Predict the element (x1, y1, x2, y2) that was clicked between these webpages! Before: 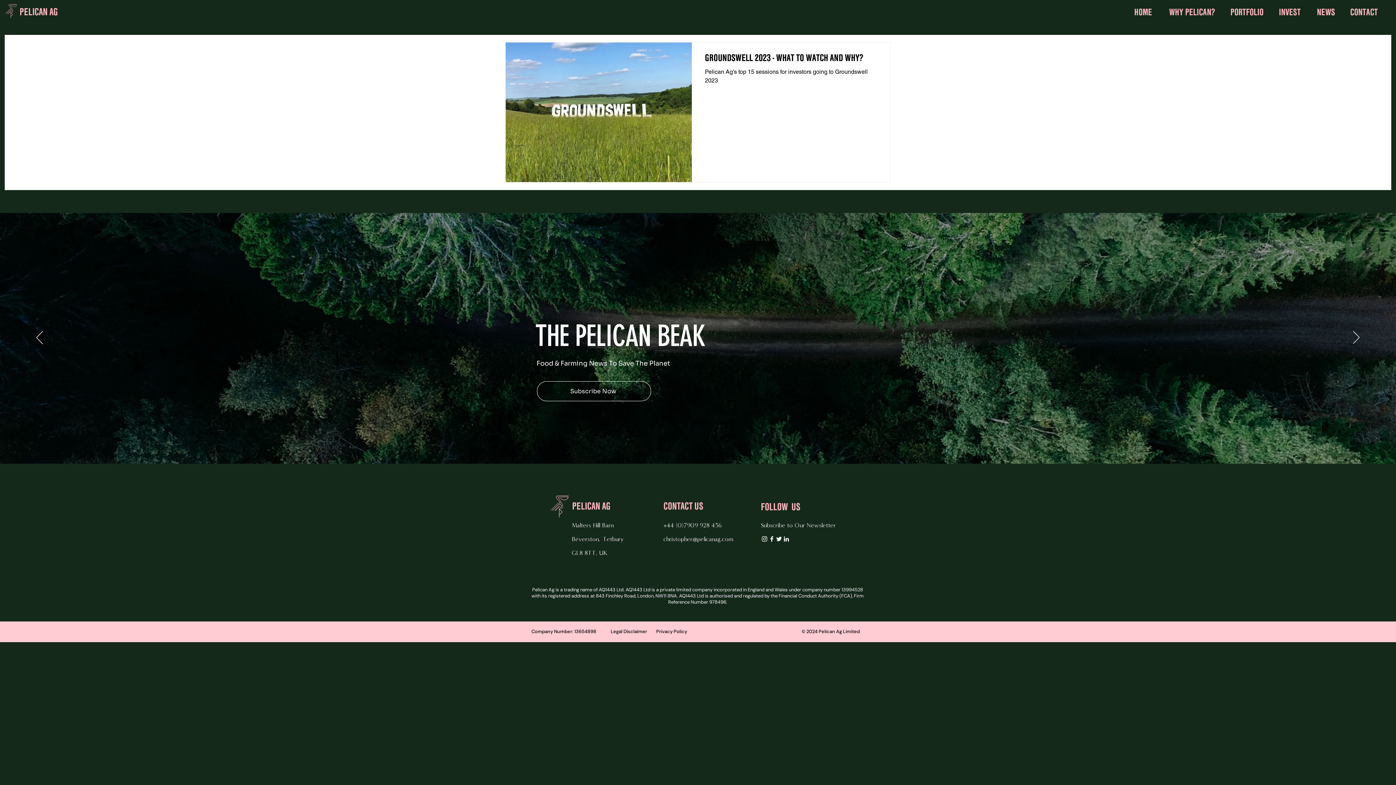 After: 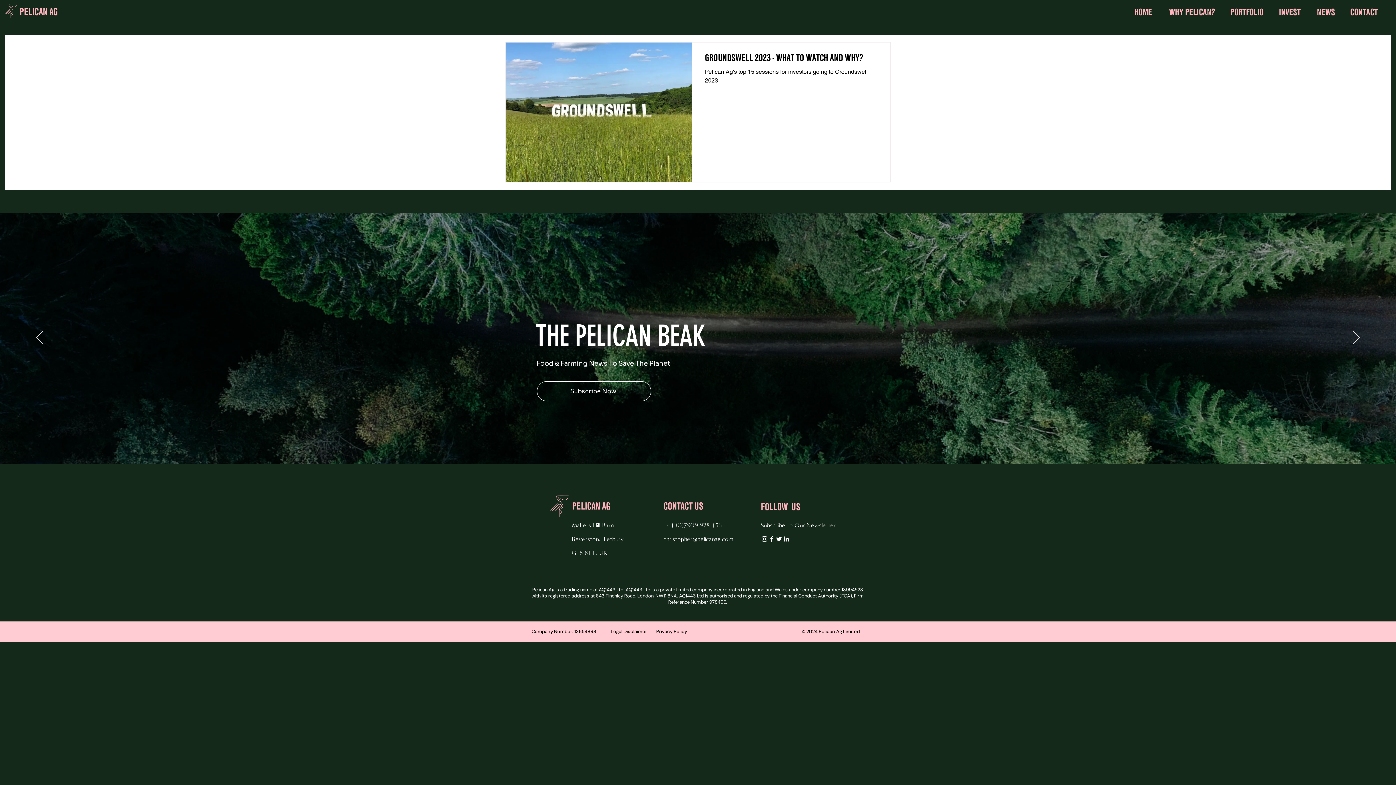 Action: label: LinkedIn bbox: (782, 535, 790, 542)